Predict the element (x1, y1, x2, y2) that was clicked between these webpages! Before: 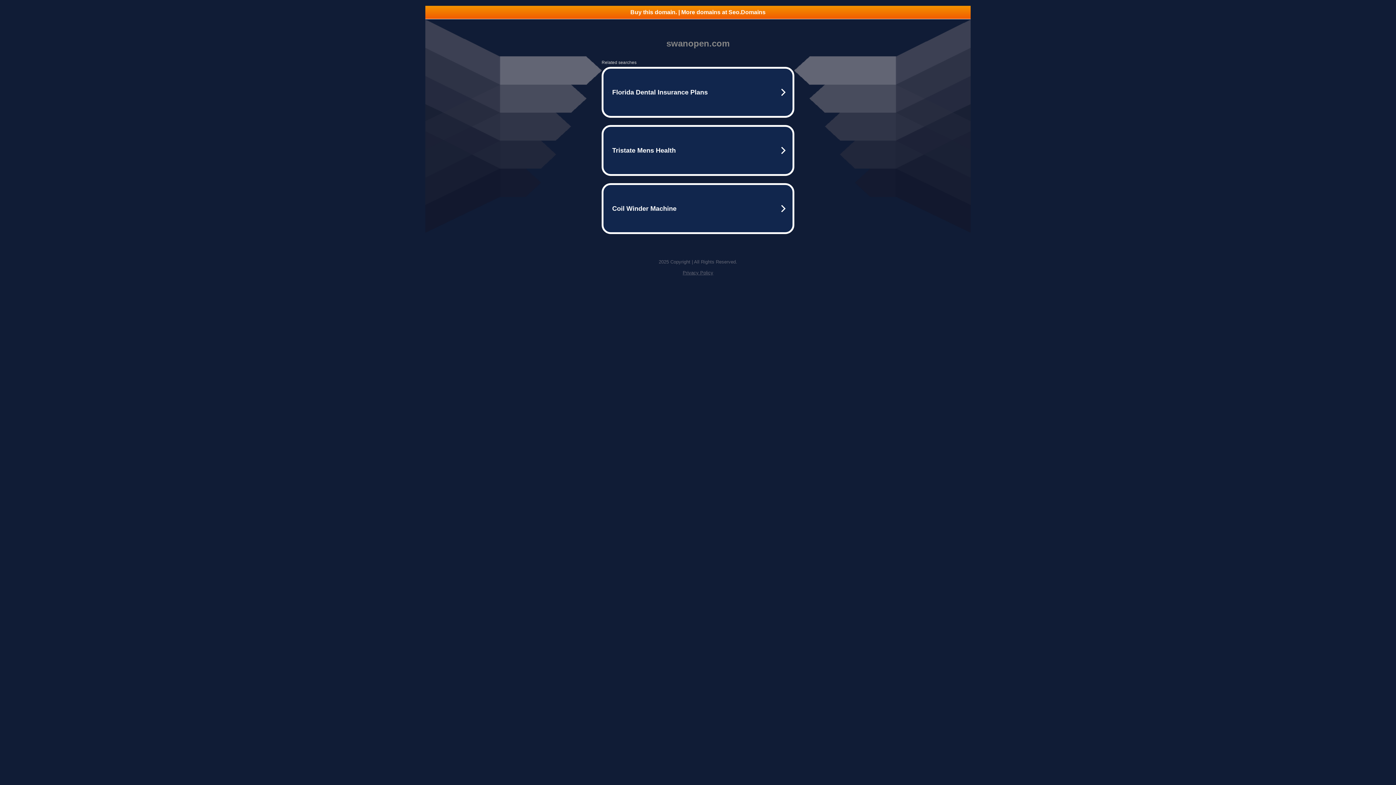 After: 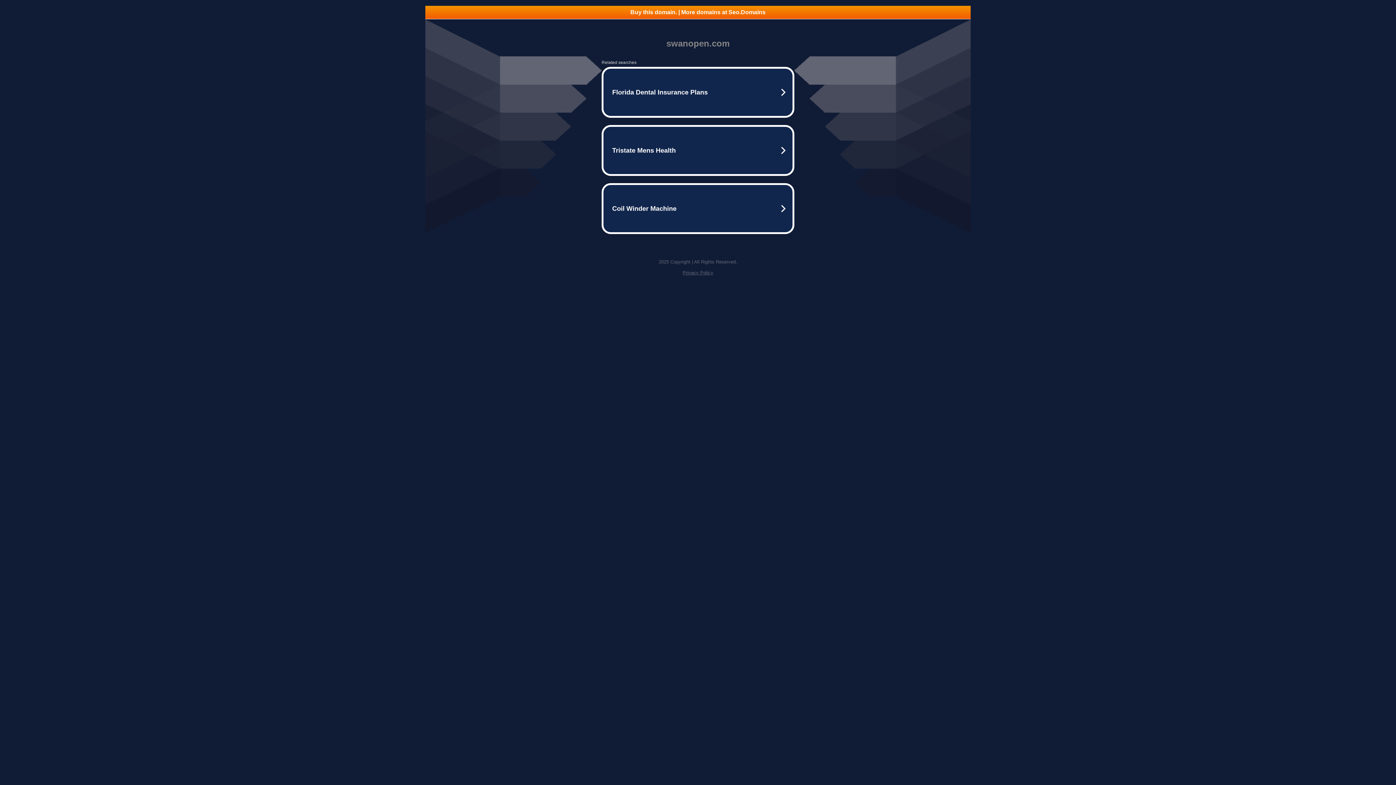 Action: label: Privacy Policy bbox: (682, 270, 713, 275)